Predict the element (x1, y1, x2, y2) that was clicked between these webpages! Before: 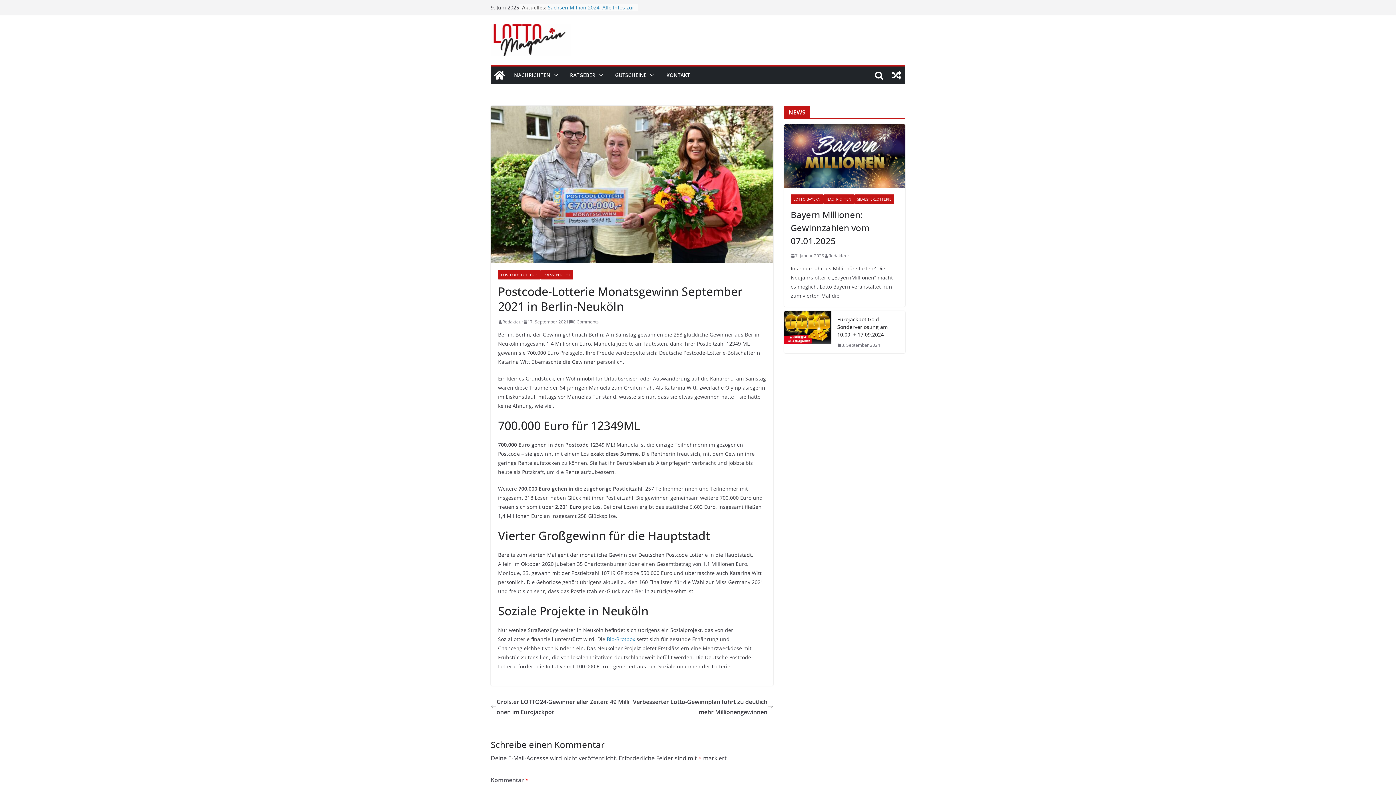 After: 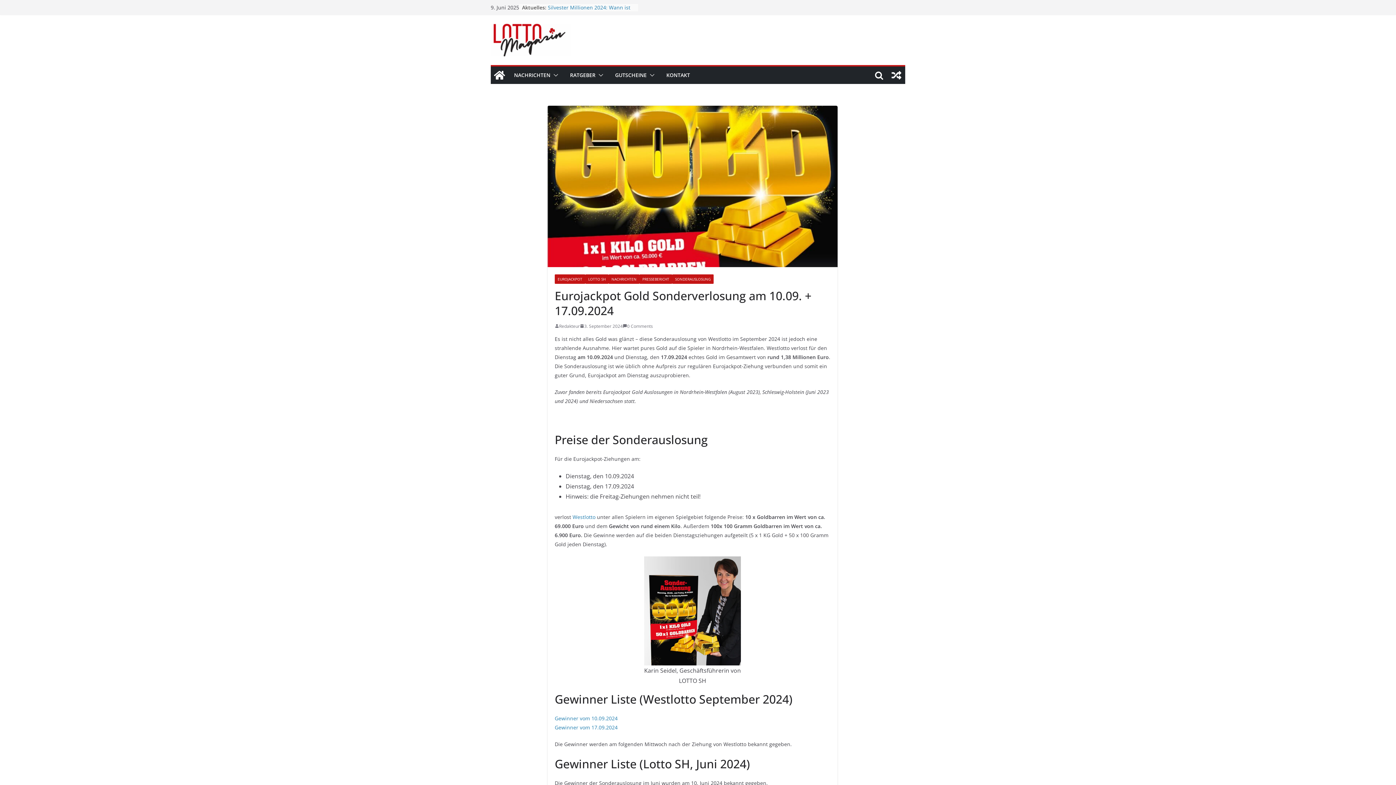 Action: label: Eurojackpot Gold Sonderverlosung am 10.09. + 17.09.2024 bbox: (837, 315, 899, 338)